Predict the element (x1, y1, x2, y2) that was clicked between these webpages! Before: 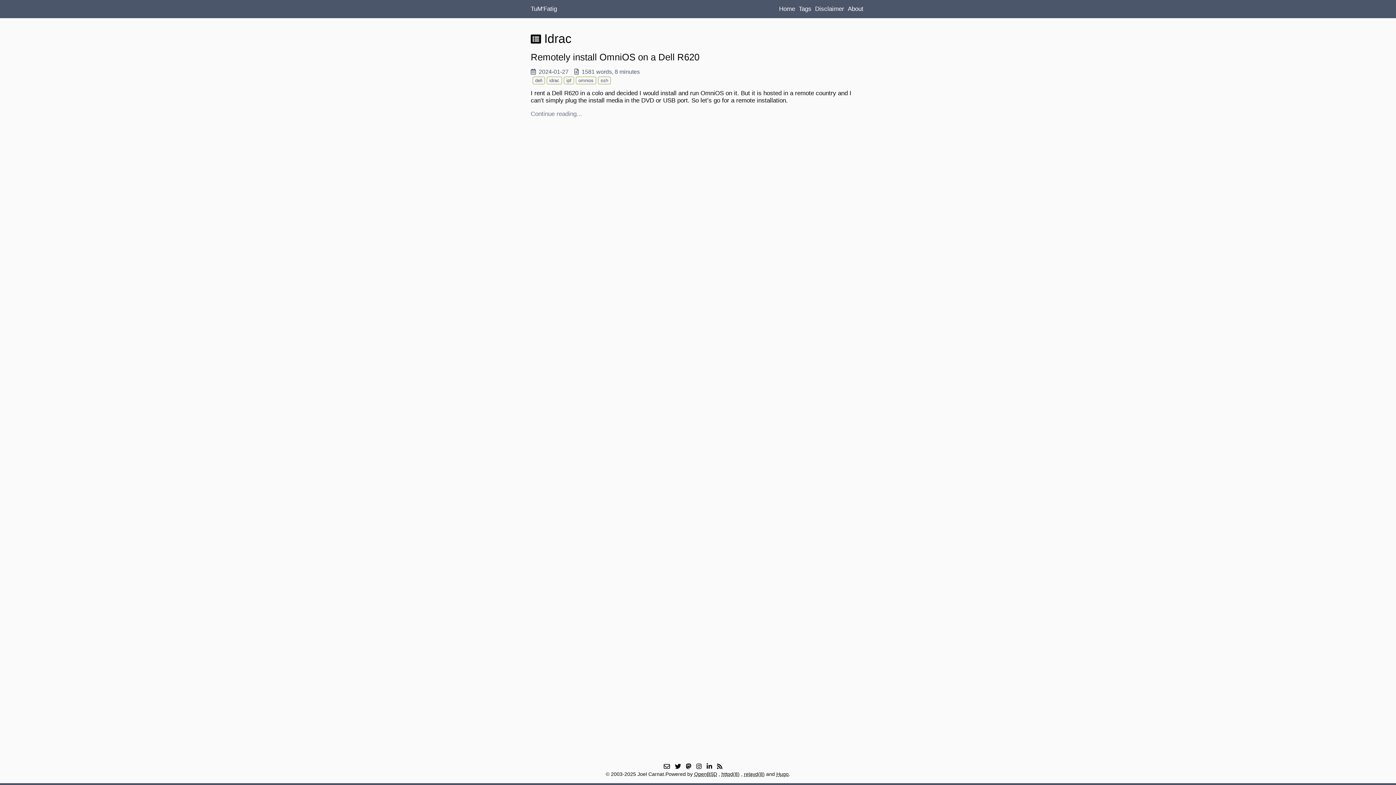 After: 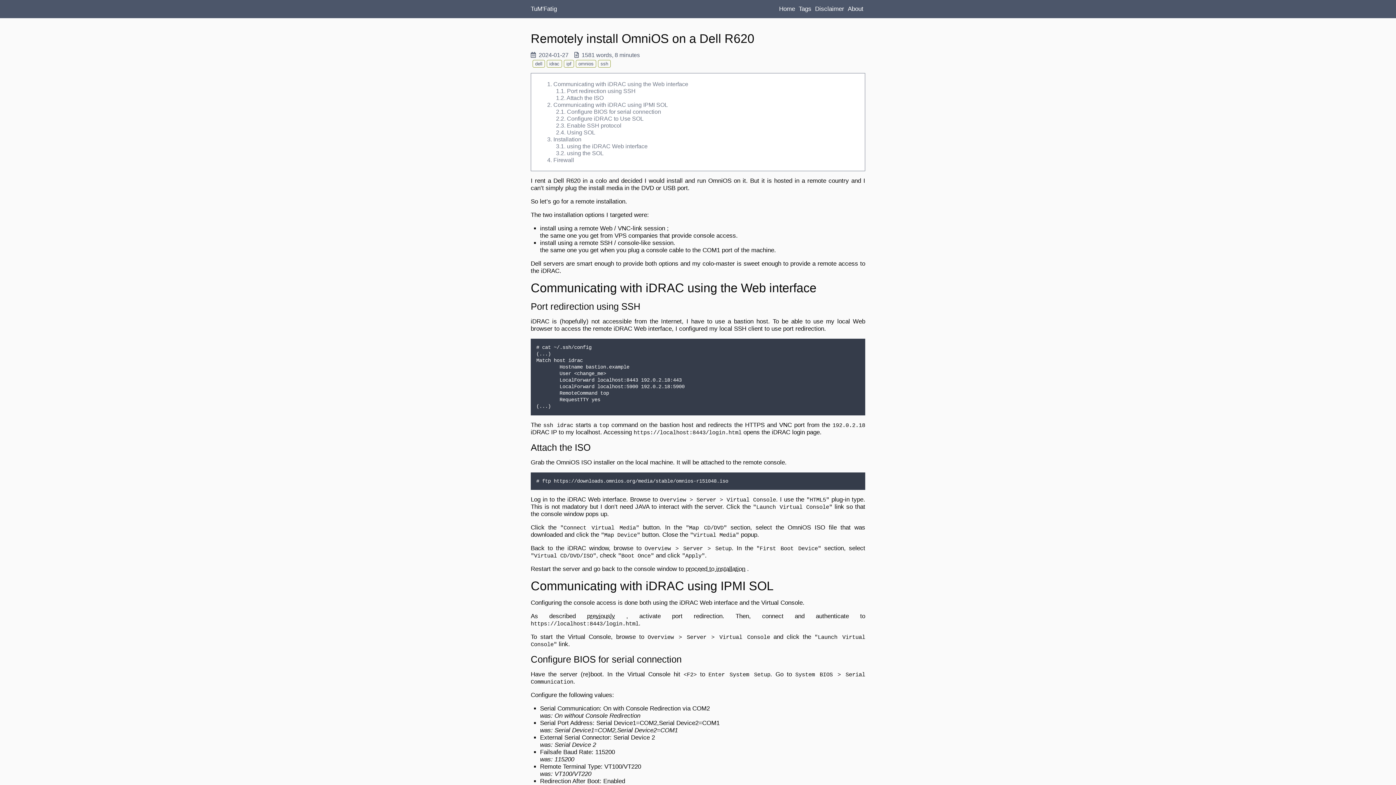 Action: bbox: (530, 110, 582, 117) label: Continue reading...